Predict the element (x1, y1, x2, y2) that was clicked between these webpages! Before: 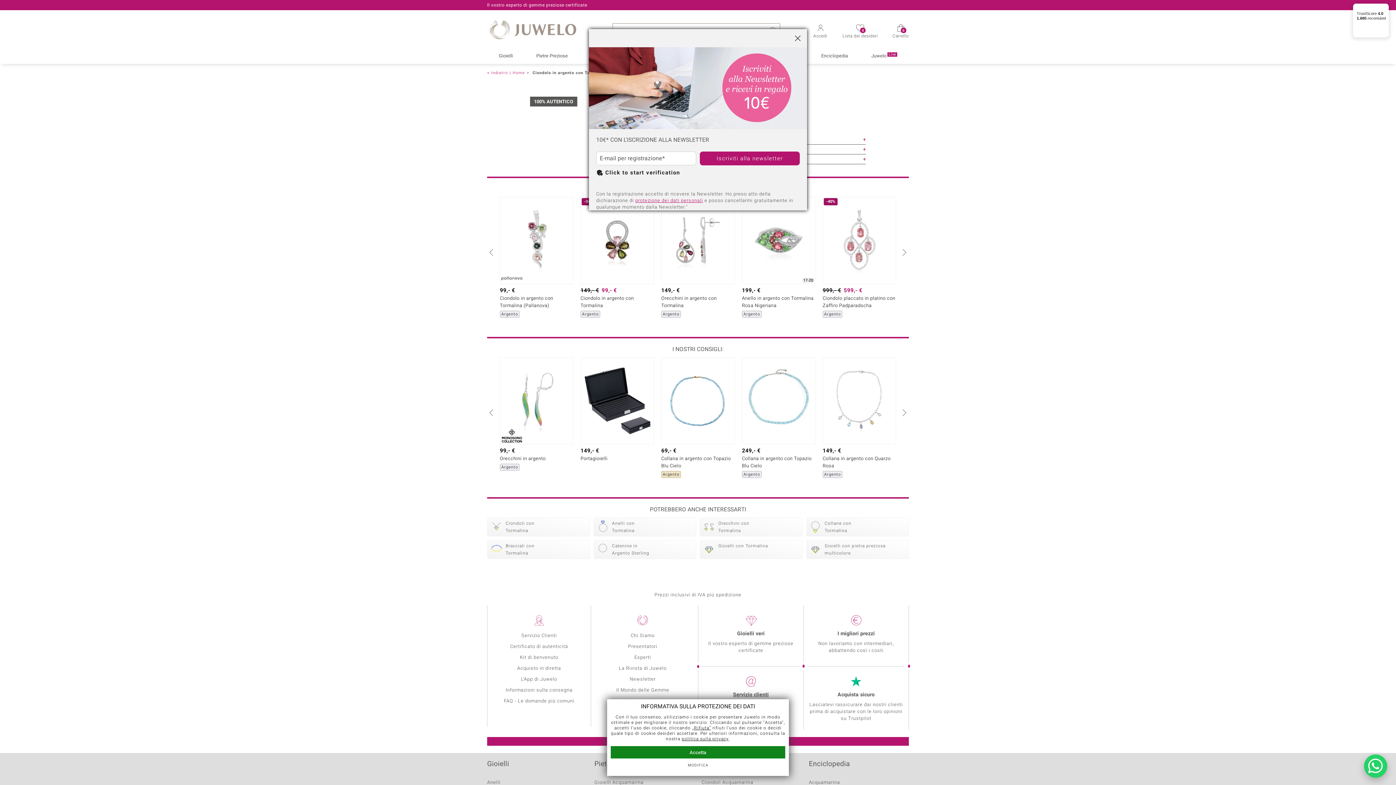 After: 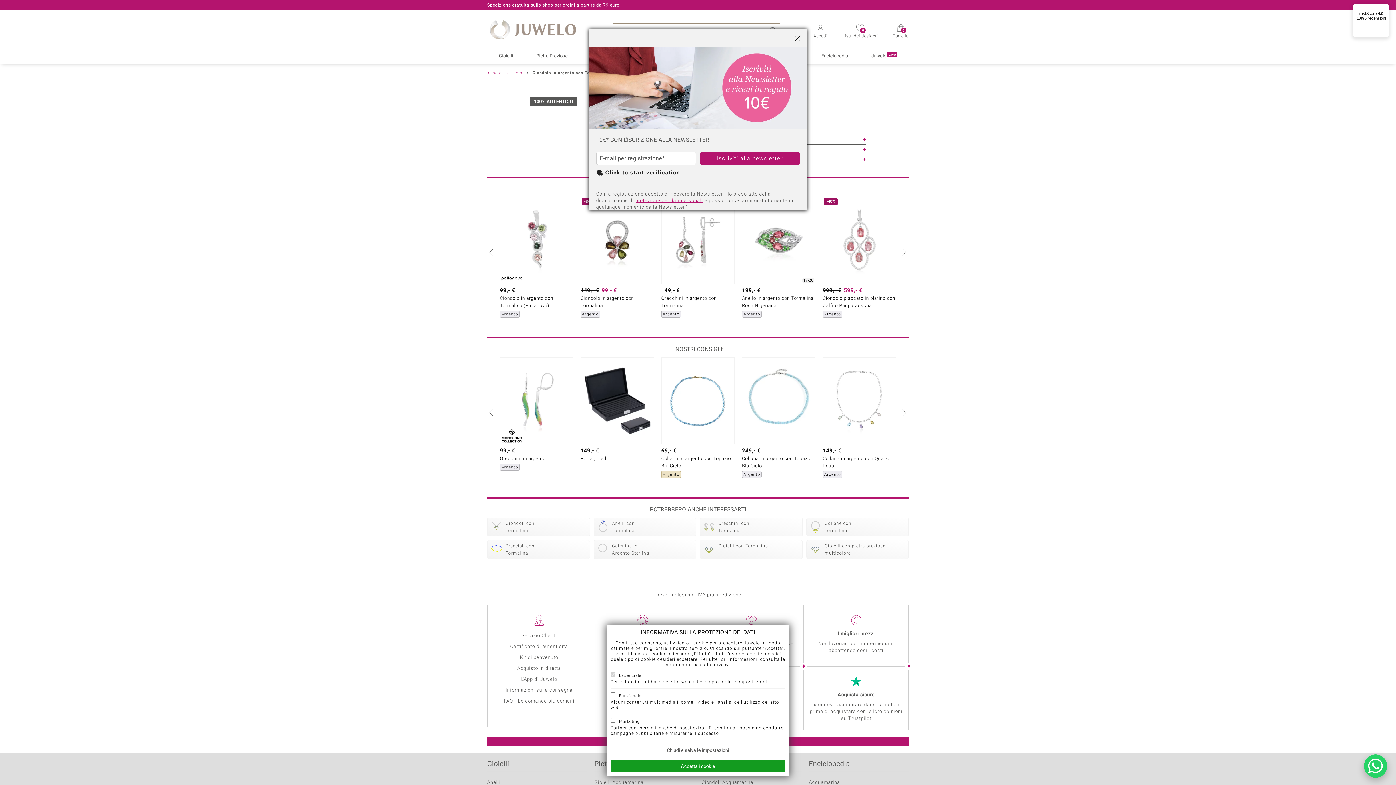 Action: bbox: (610, 762, 785, 769) label: MODIFICA